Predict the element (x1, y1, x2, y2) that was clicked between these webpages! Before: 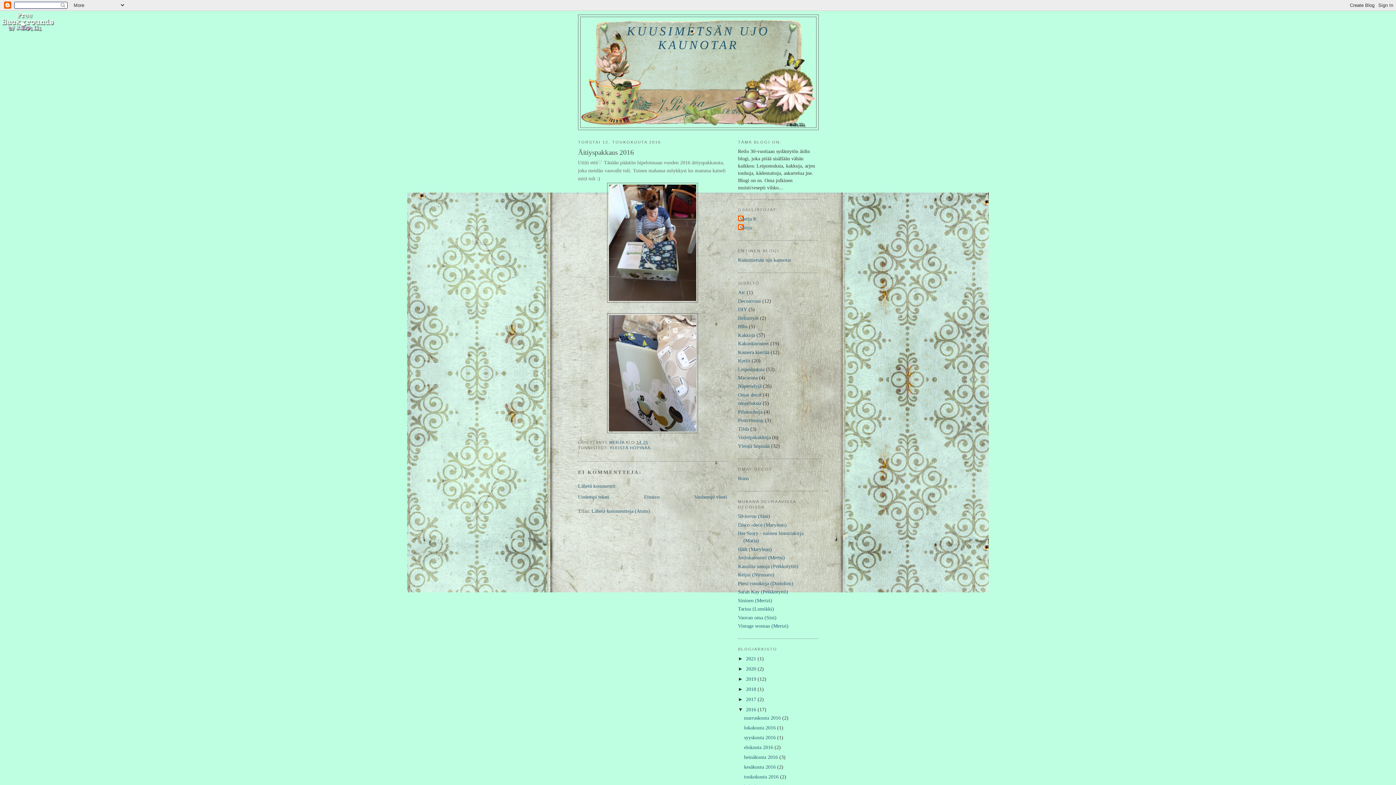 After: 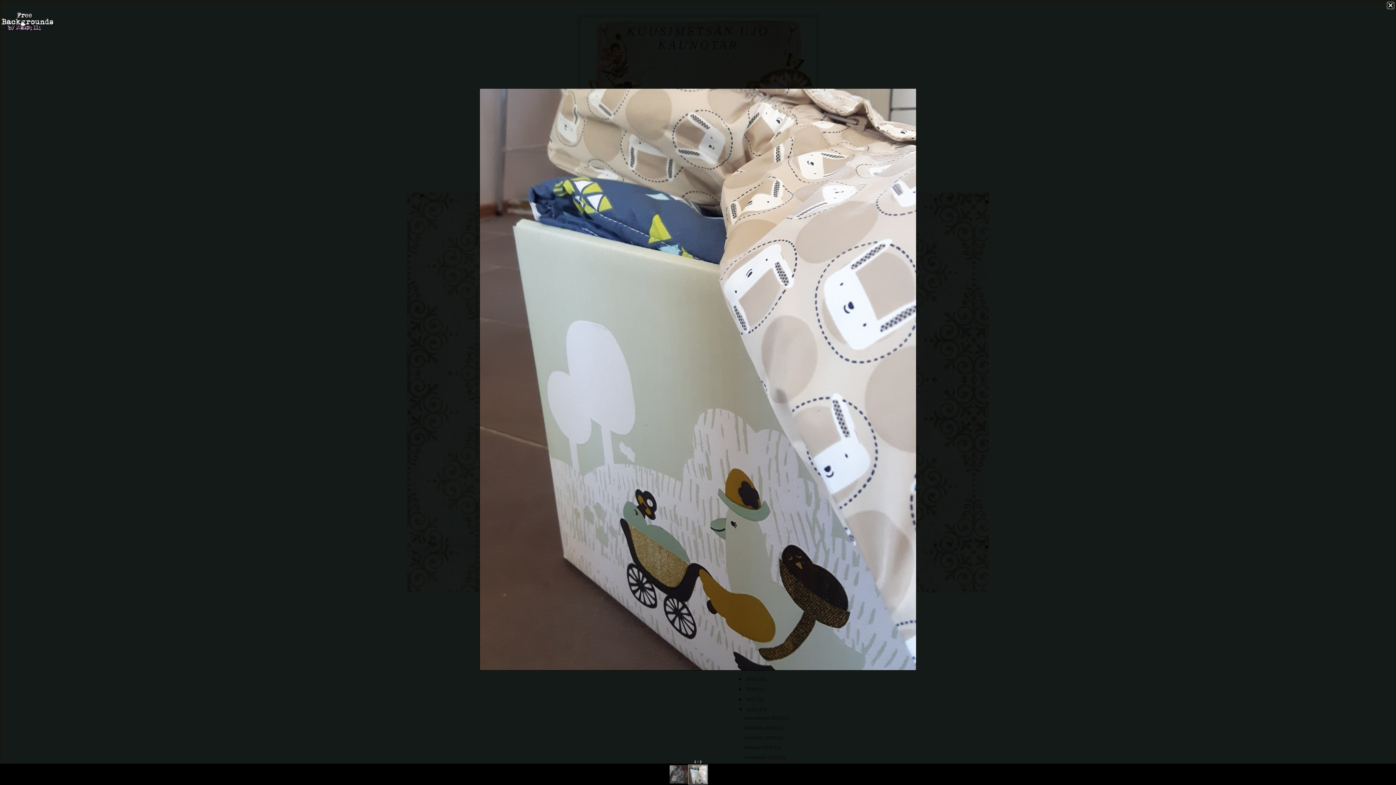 Action: bbox: (607, 429, 698, 434)